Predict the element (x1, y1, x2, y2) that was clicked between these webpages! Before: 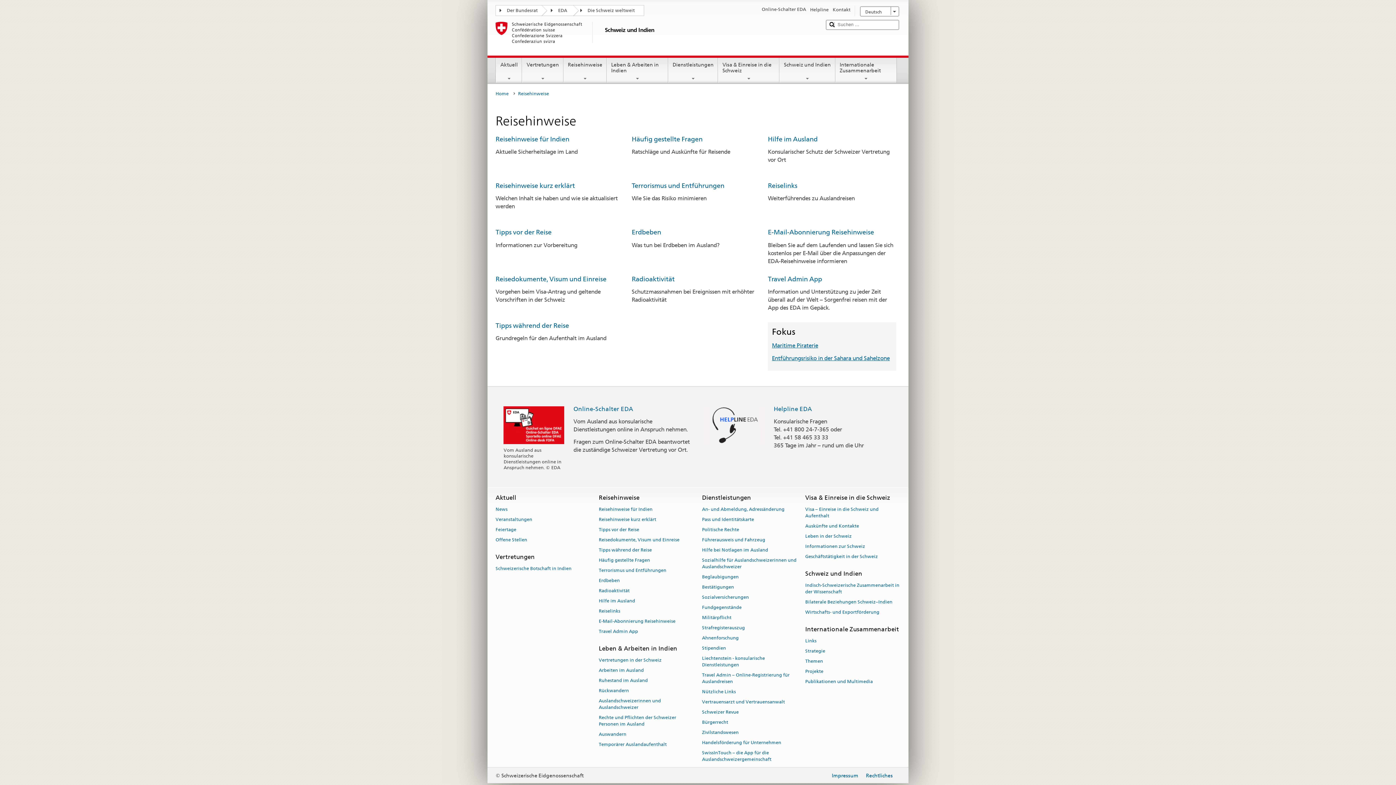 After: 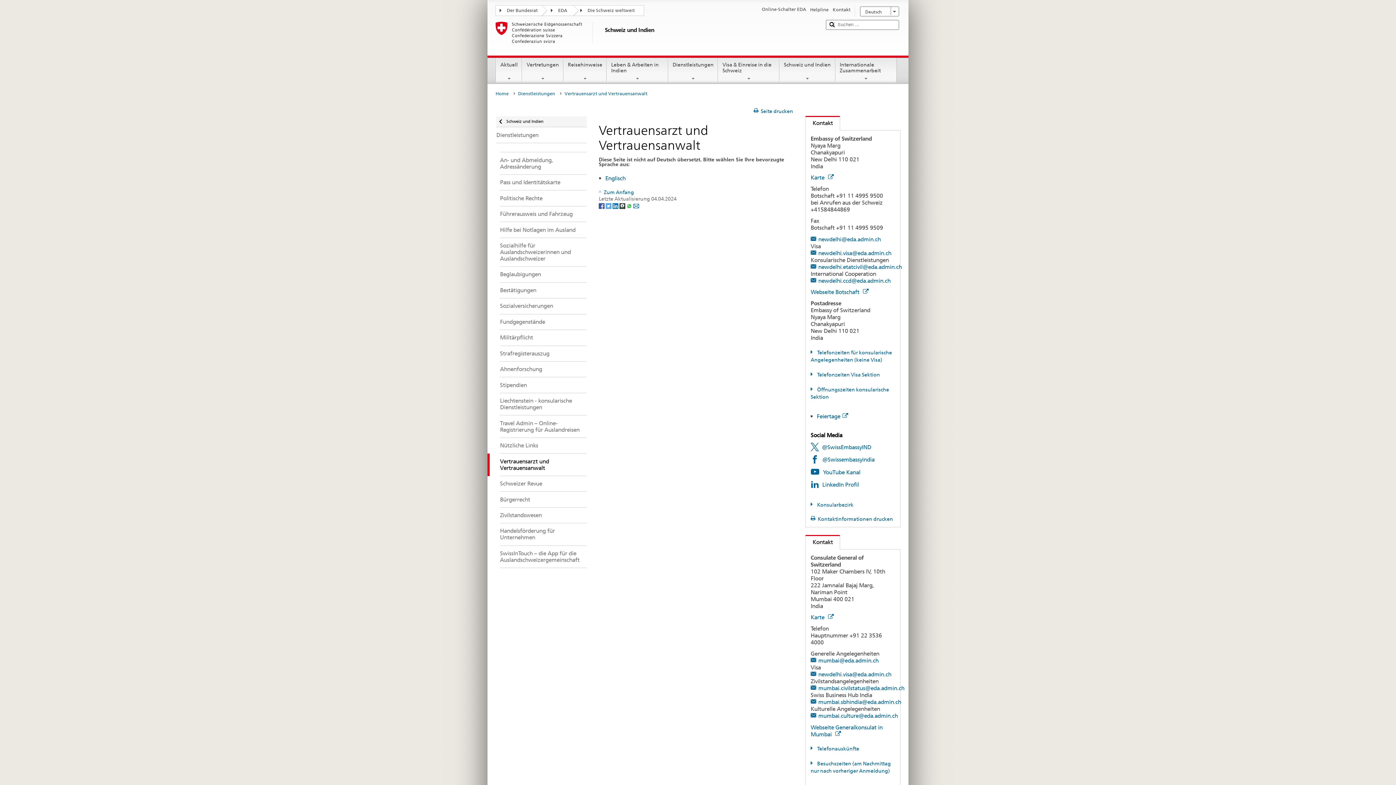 Action: label: Vertrauensarzt und Vertrauensanwalt bbox: (702, 697, 785, 707)